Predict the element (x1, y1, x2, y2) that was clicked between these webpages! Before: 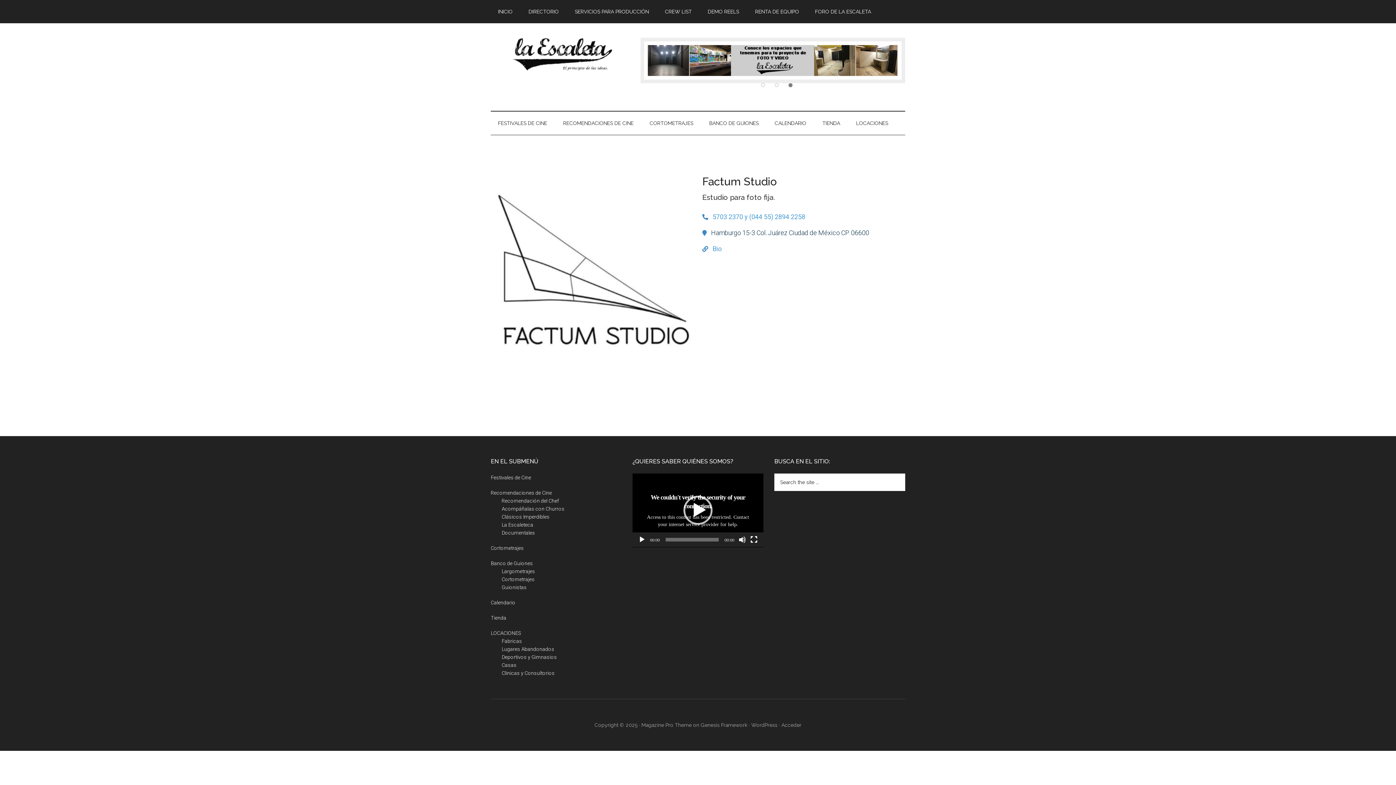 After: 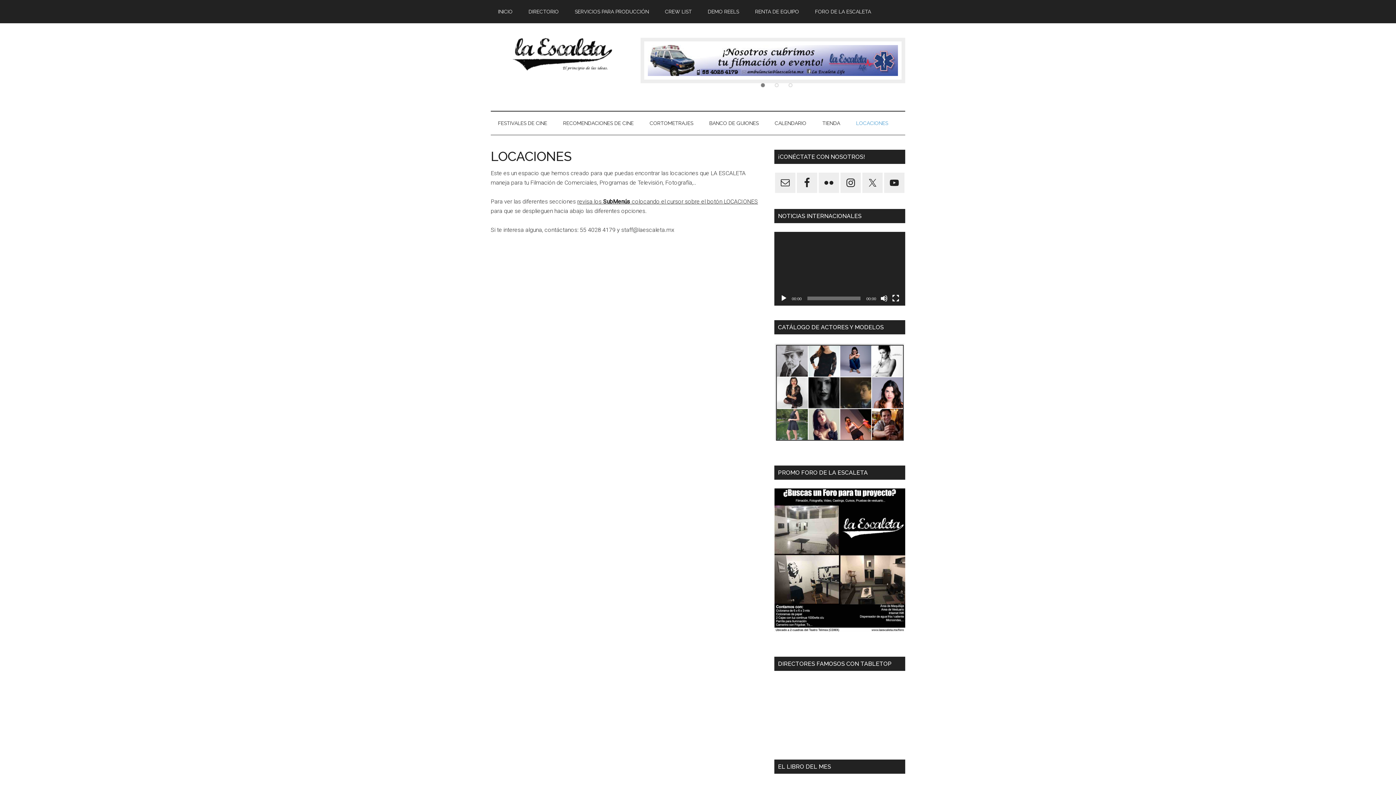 Action: bbox: (849, 111, 895, 134) label: LOCACIONES